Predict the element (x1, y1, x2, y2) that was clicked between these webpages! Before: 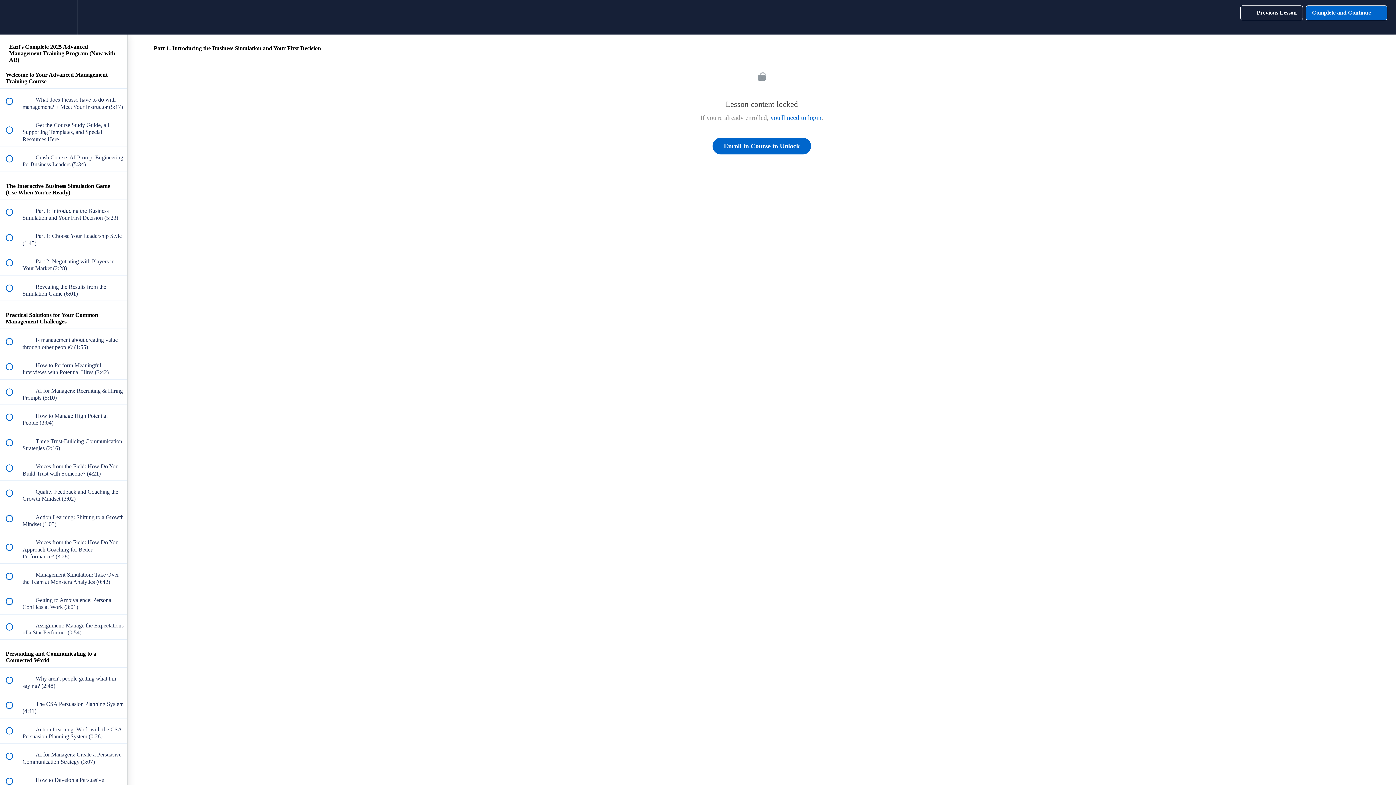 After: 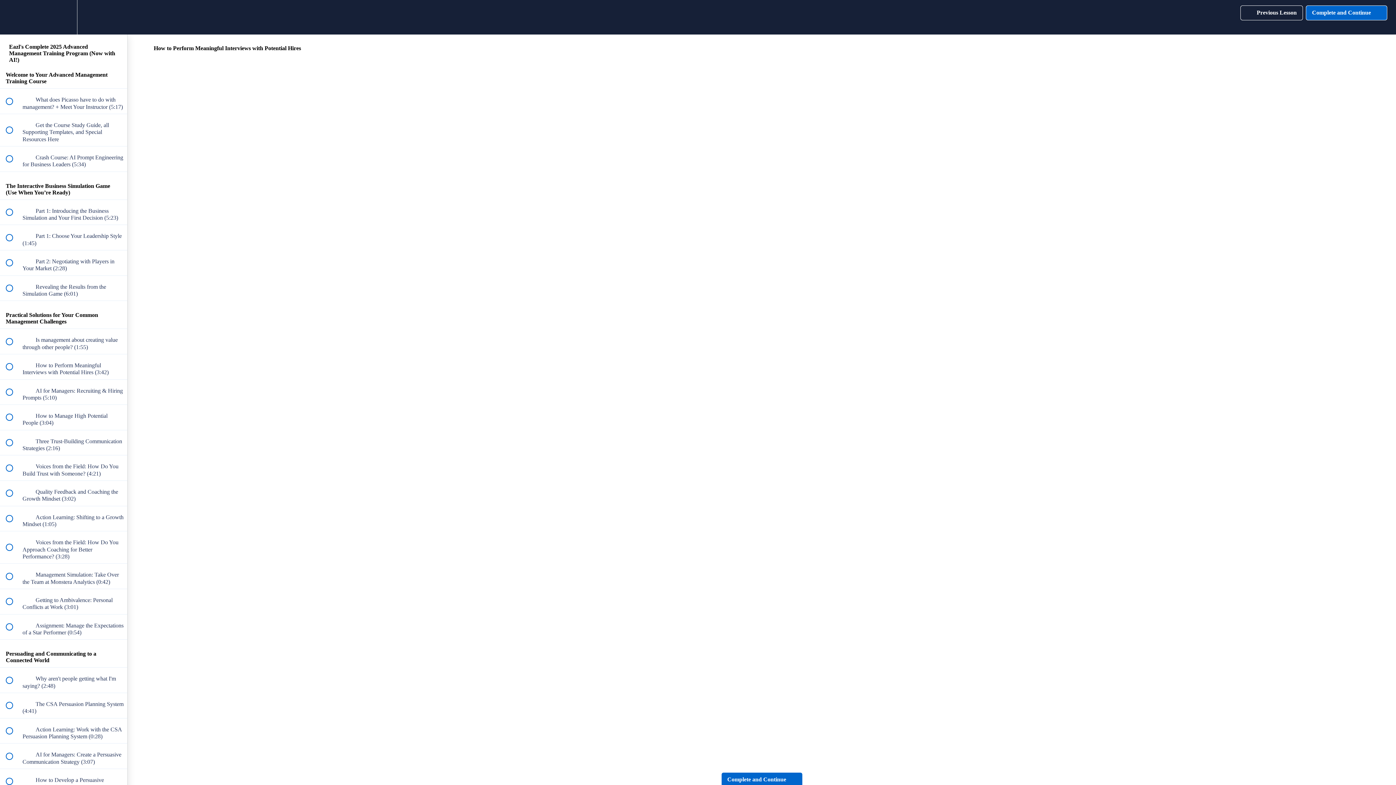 Action: bbox: (0, 354, 127, 379) label:  
 How to Perform Meaningful Interviews with Potential Hires (3:42)